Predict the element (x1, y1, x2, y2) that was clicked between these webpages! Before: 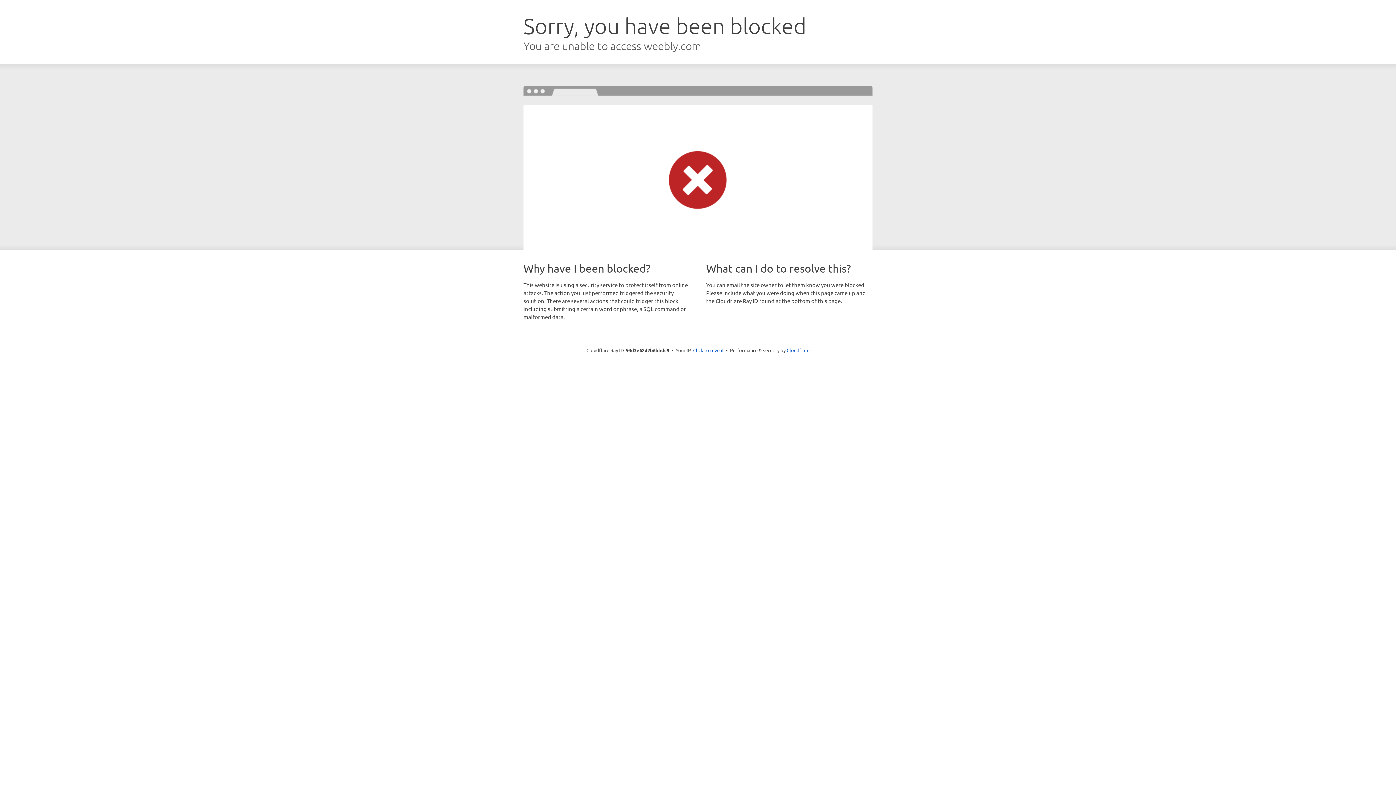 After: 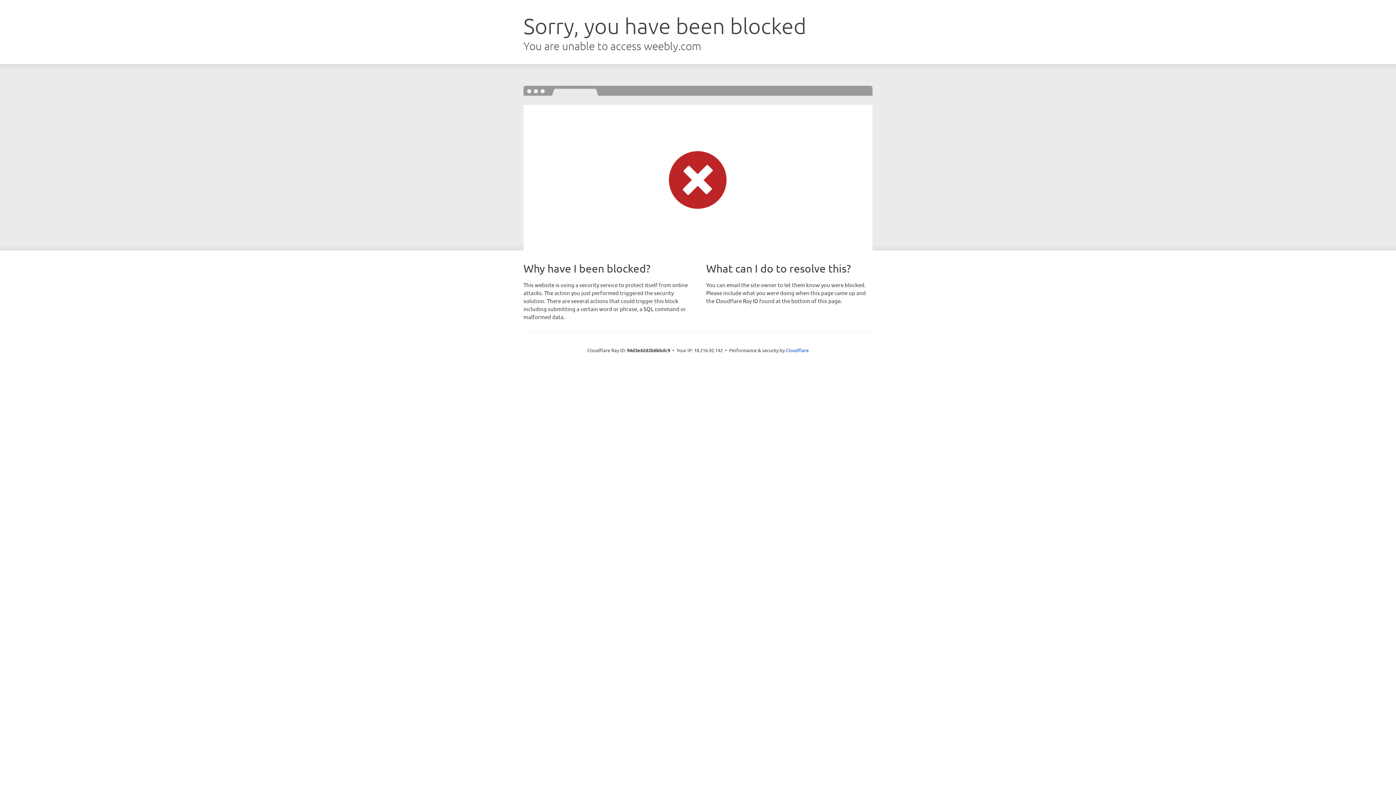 Action: label: Click to reveal bbox: (693, 346, 723, 353)